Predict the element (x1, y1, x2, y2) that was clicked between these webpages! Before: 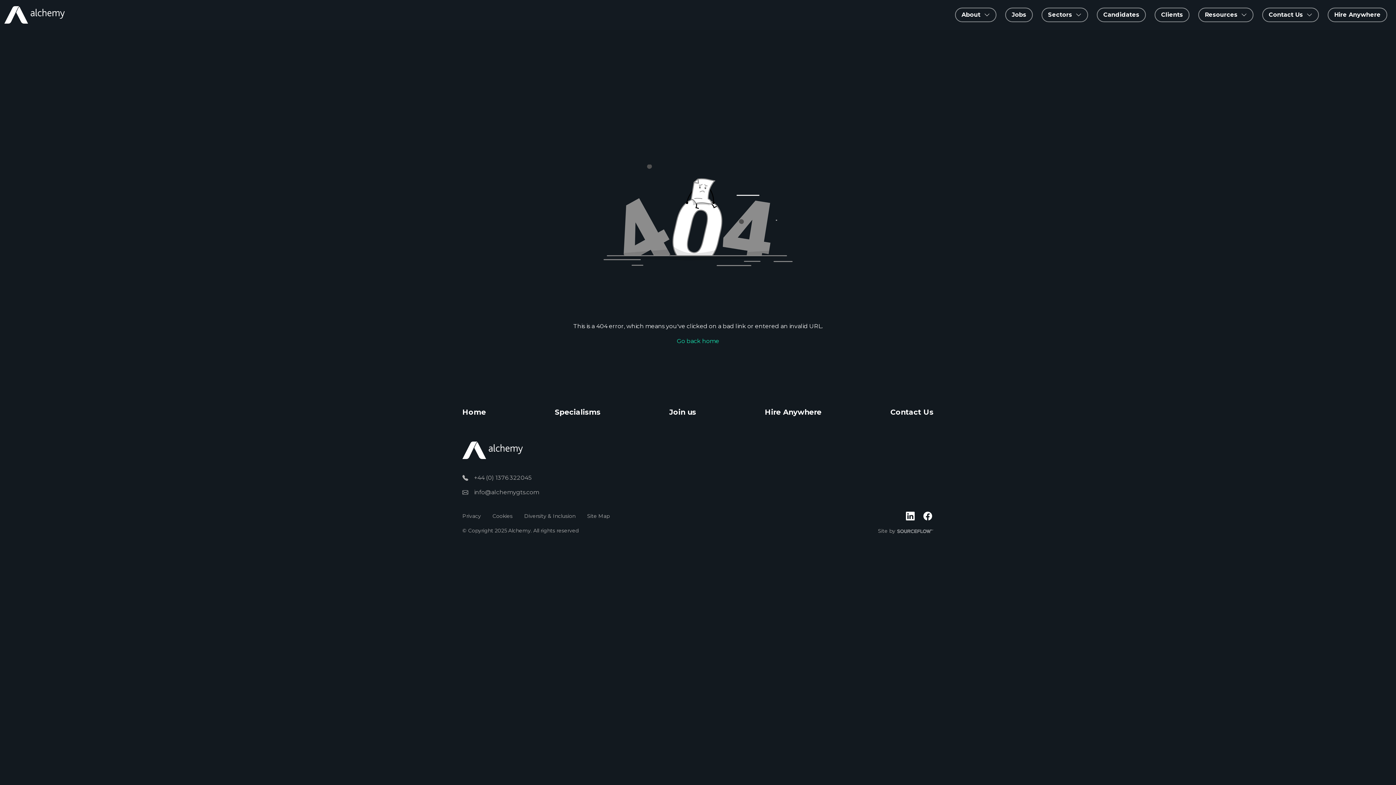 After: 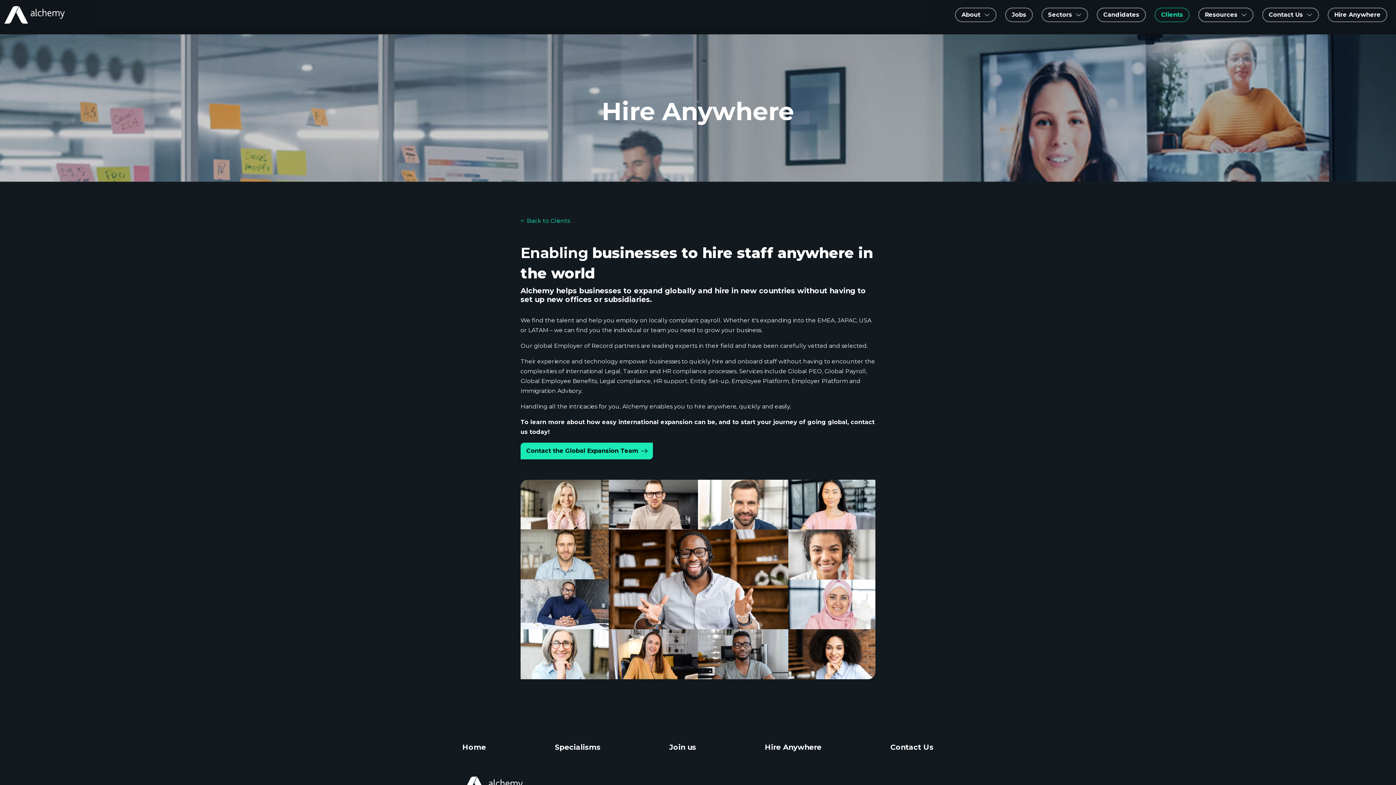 Action: bbox: (765, 408, 821, 416) label: Hire Anywhere